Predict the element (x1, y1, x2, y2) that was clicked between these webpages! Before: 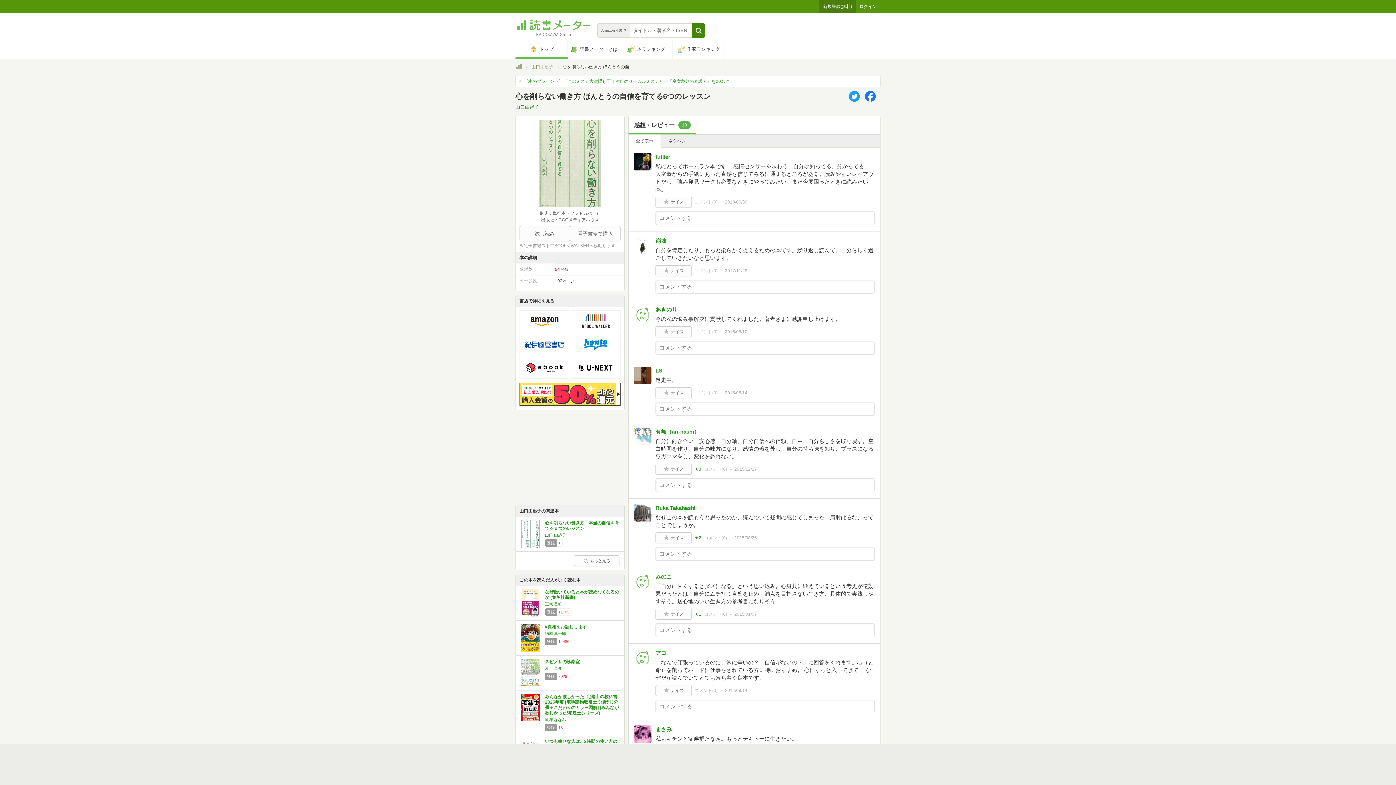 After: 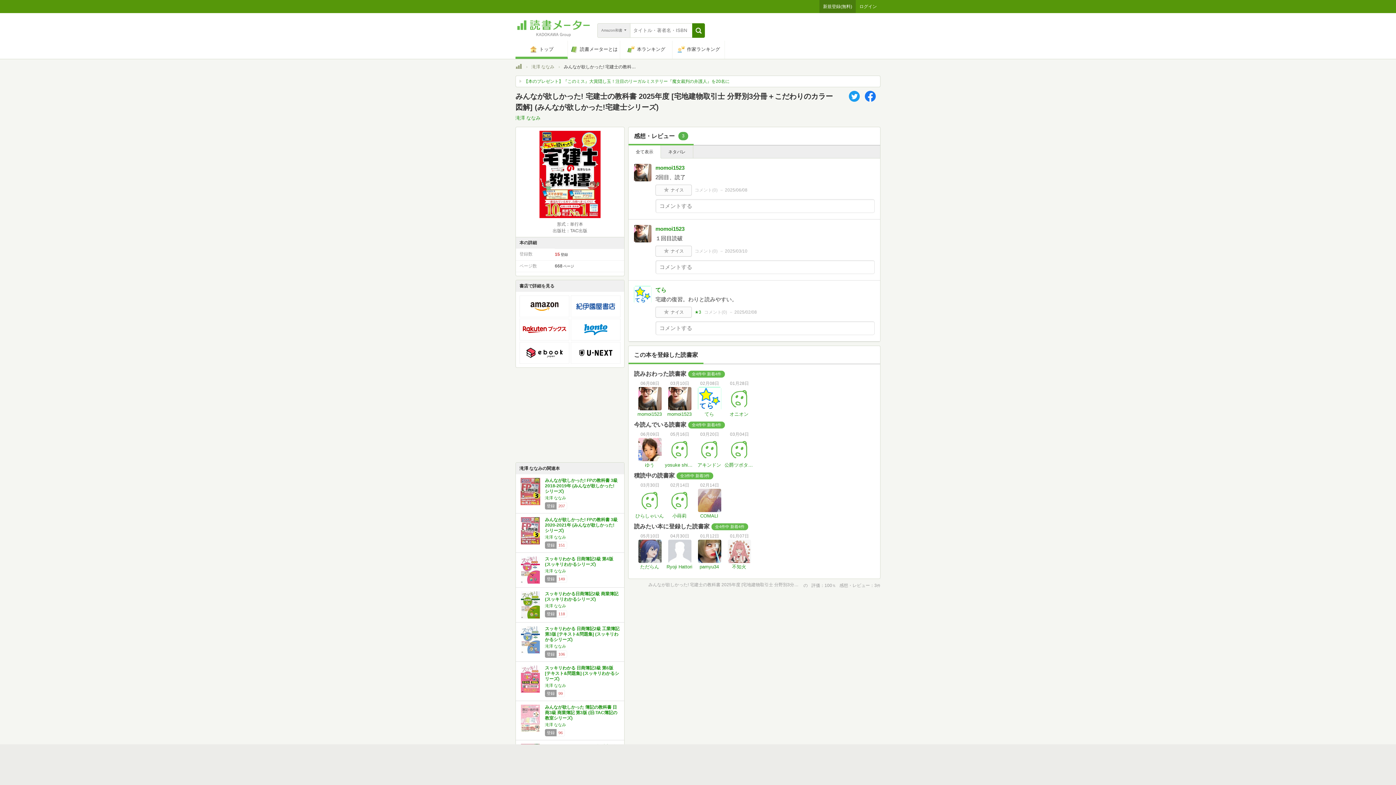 Action: bbox: (519, 694, 541, 721)